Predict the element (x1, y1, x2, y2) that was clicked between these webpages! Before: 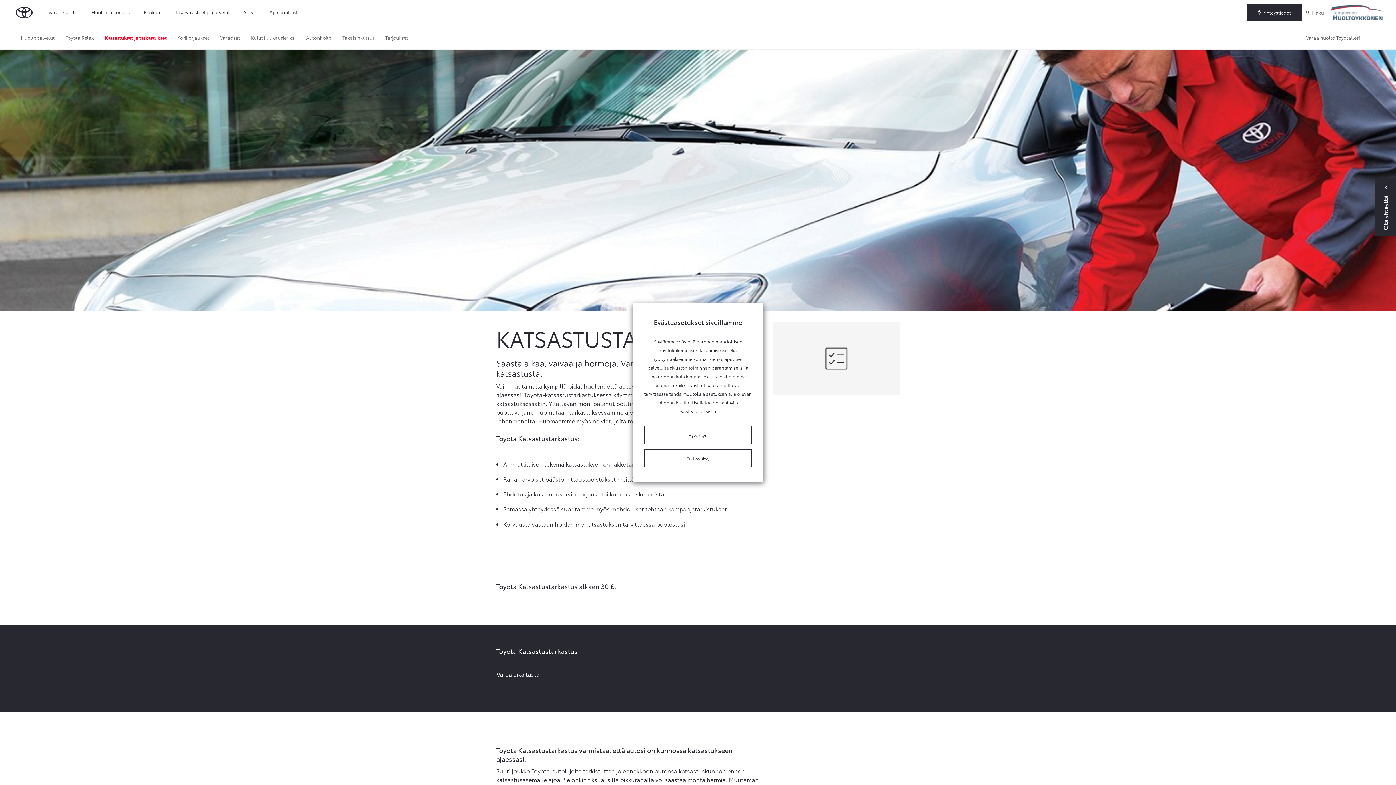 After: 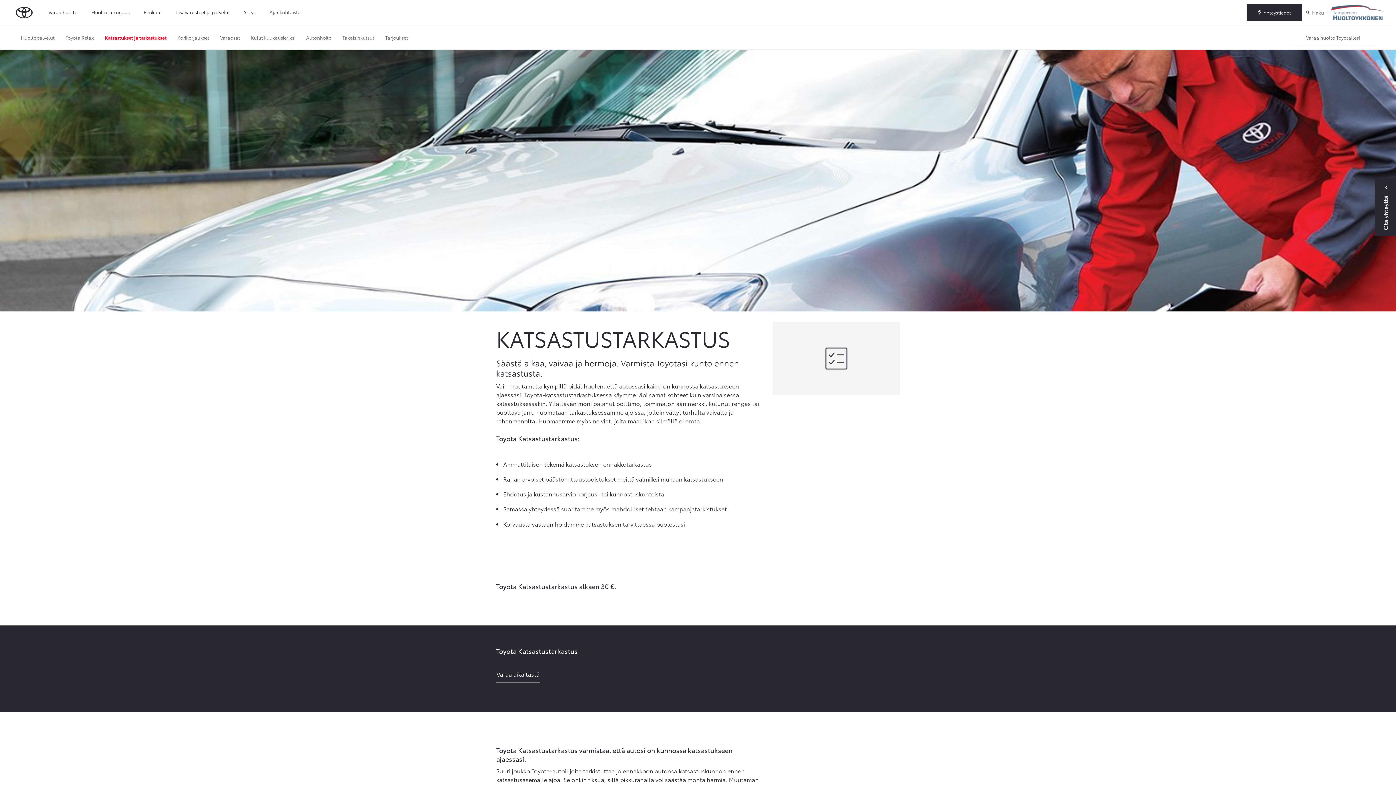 Action: bbox: (644, 426, 752, 444) label: Hyväksyn